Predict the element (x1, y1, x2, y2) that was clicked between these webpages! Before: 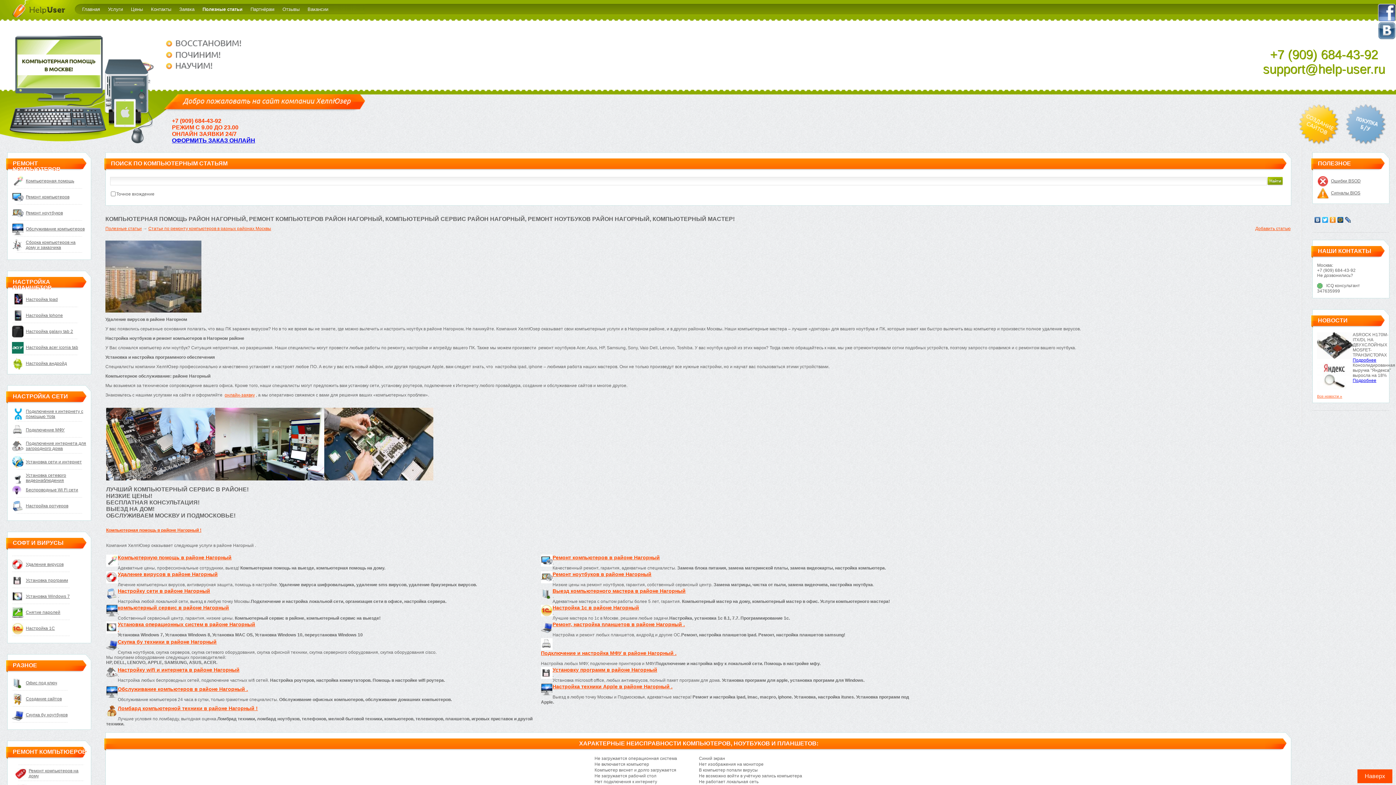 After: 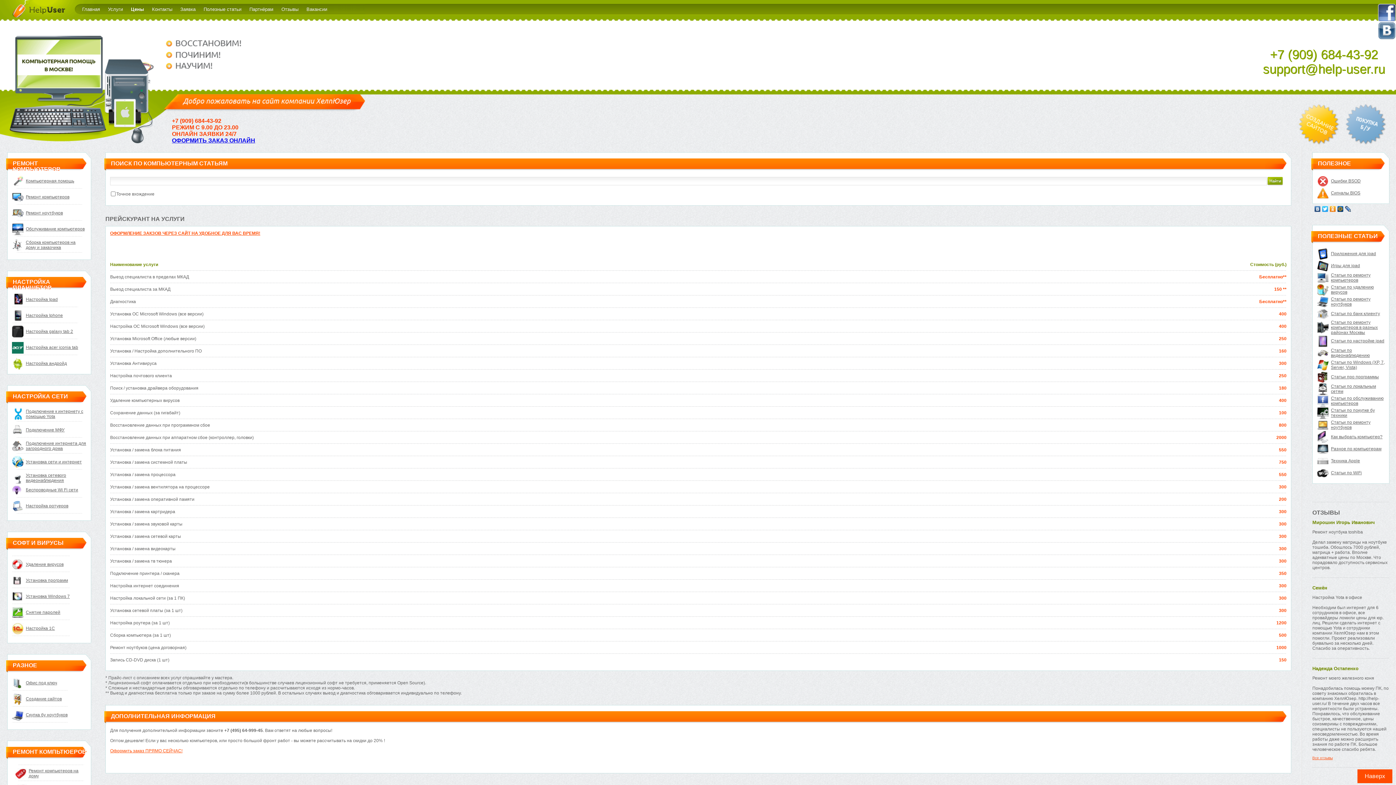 Action: label: Цены bbox: (130, 6, 142, 12)